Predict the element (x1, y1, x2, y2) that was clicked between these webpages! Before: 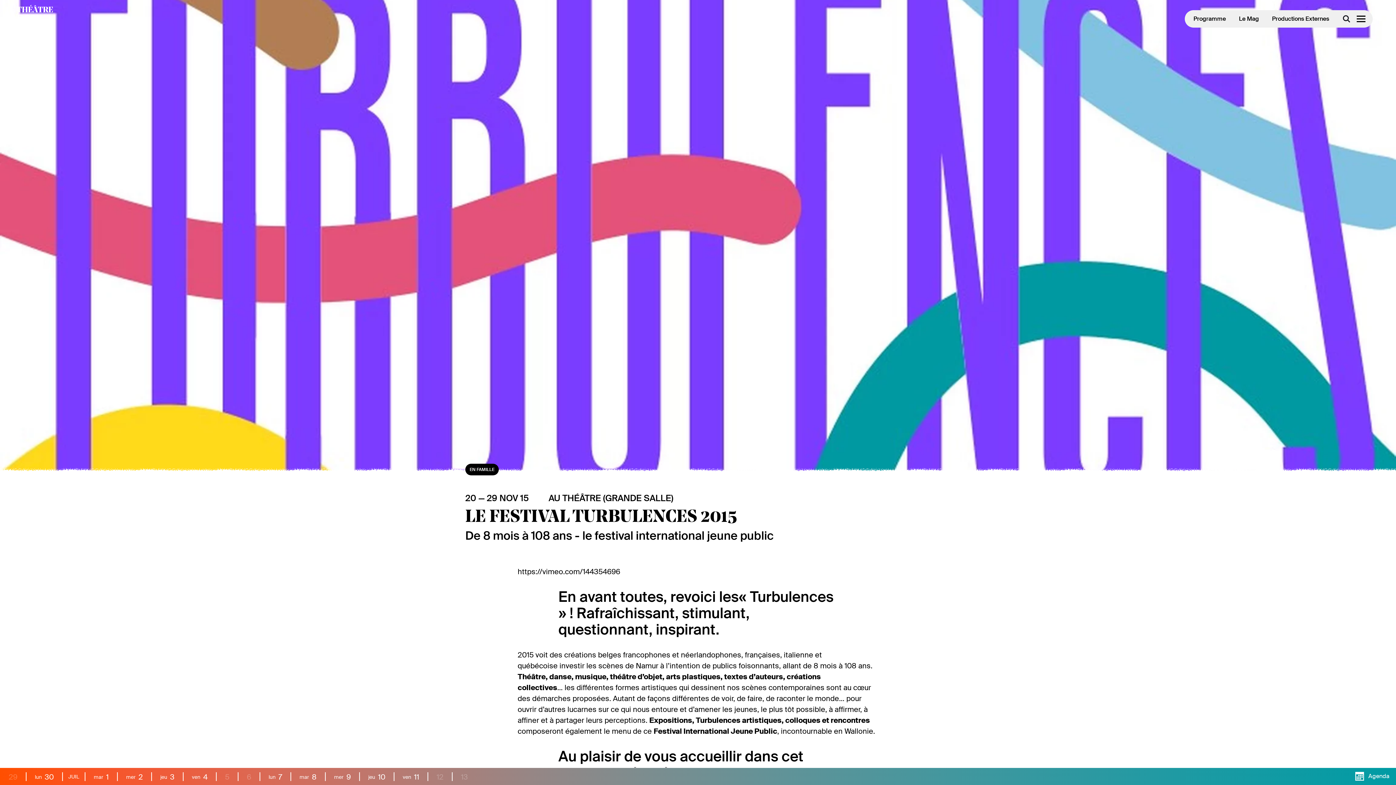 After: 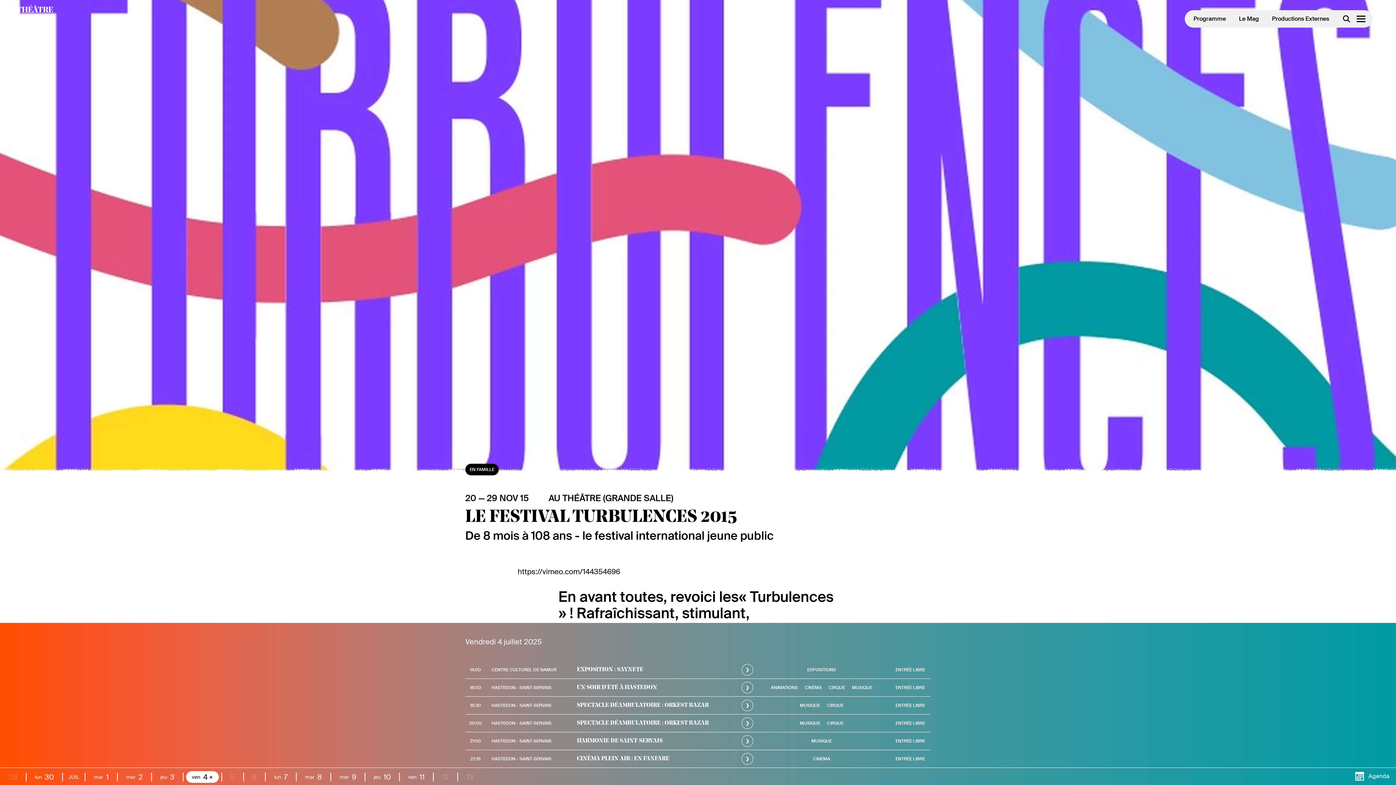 Action: bbox: (186, 771, 213, 783) label: ven 4